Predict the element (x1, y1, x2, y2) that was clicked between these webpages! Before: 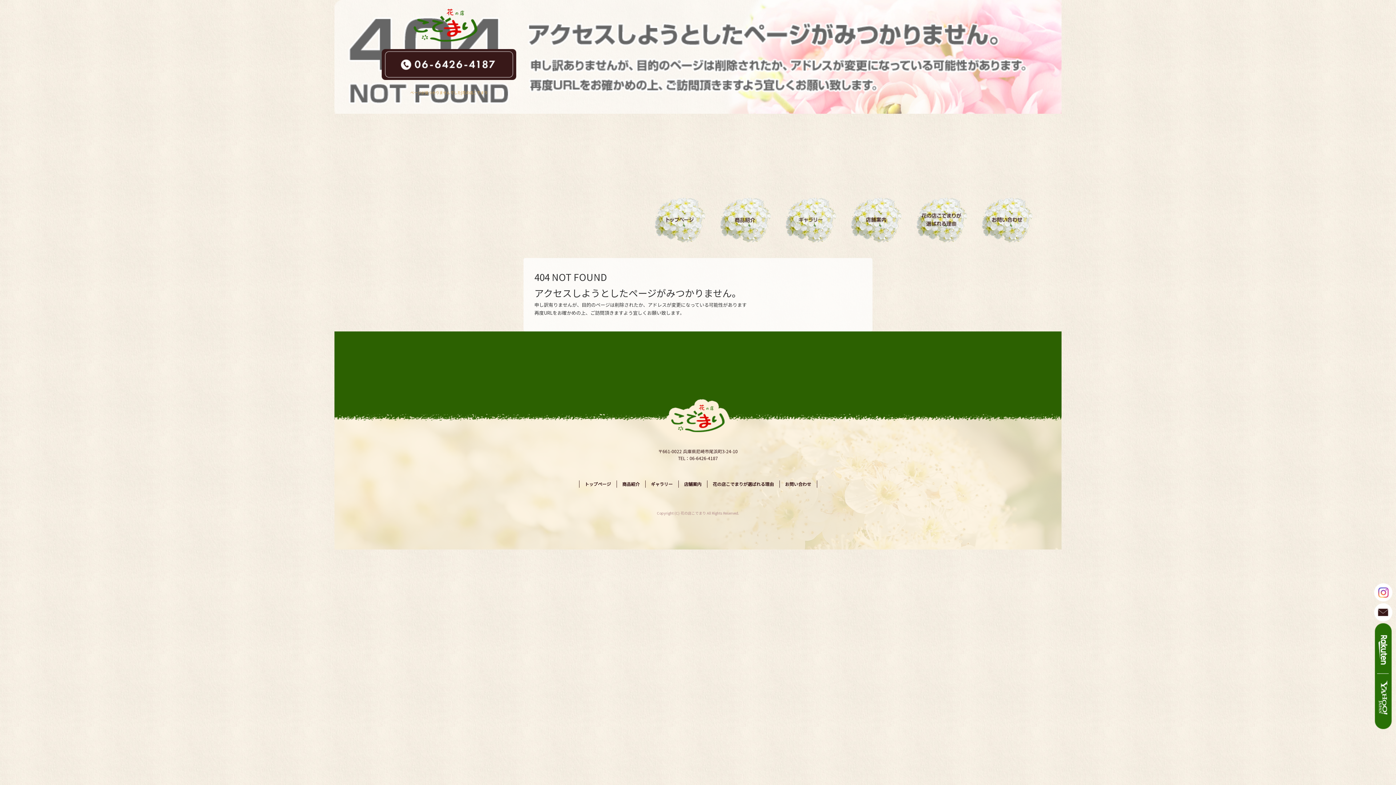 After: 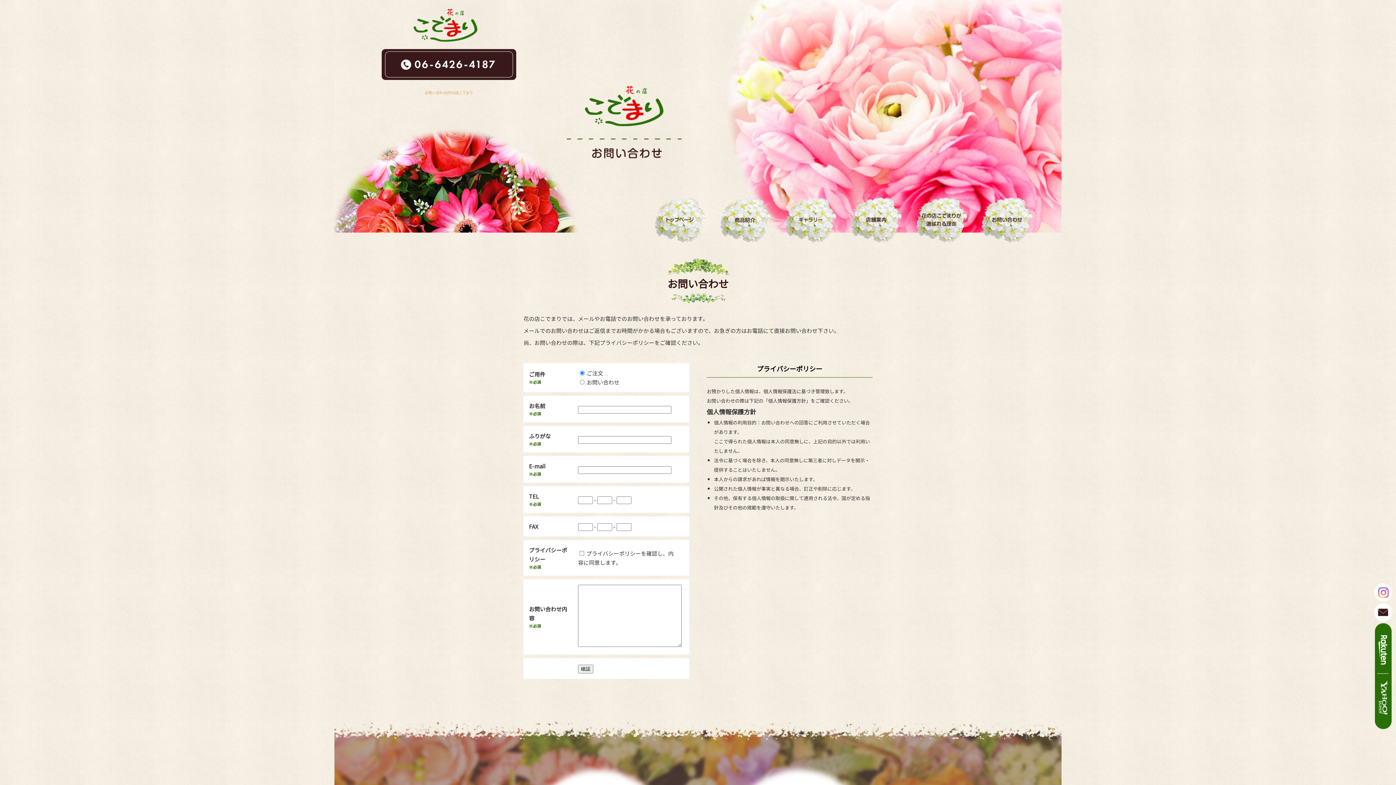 Action: bbox: (779, 480, 817, 488) label: お問い合わせ